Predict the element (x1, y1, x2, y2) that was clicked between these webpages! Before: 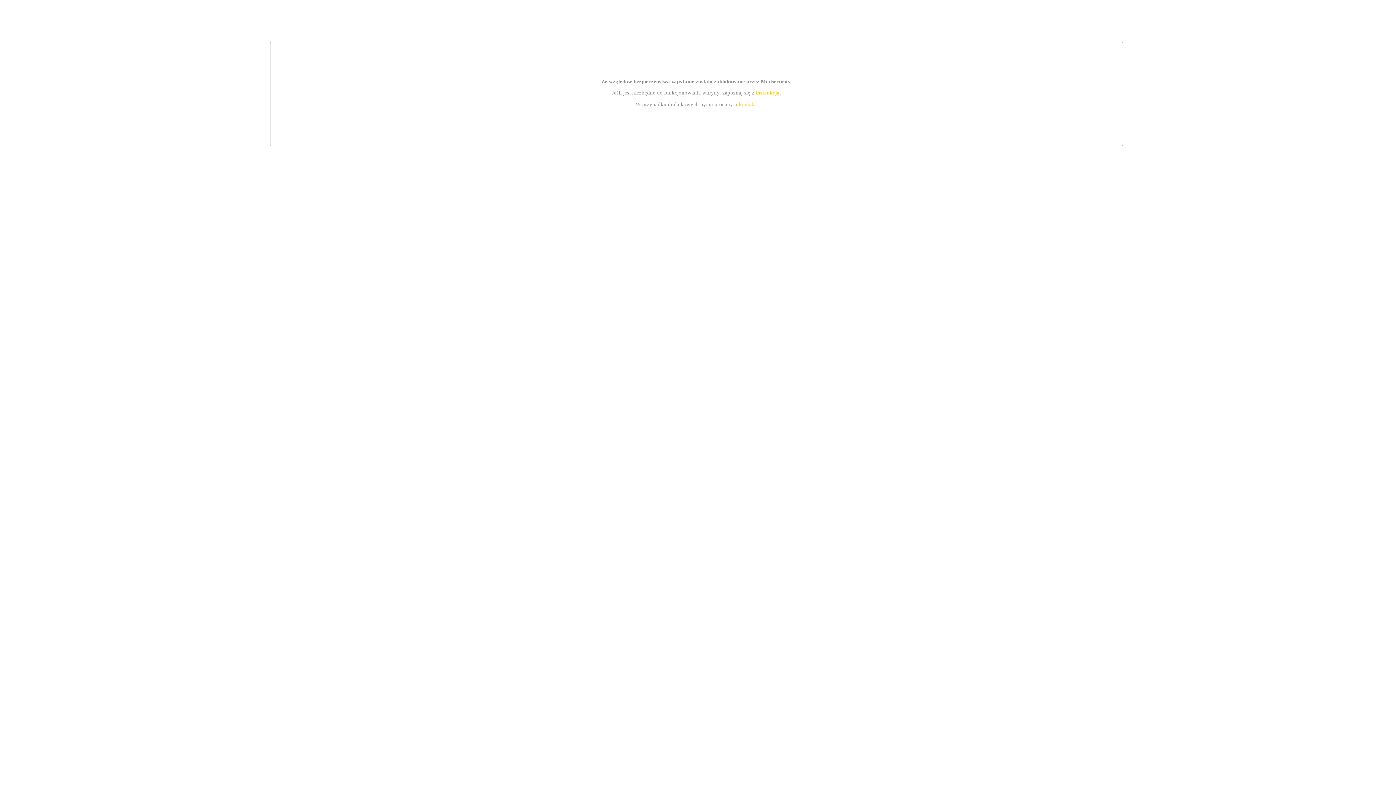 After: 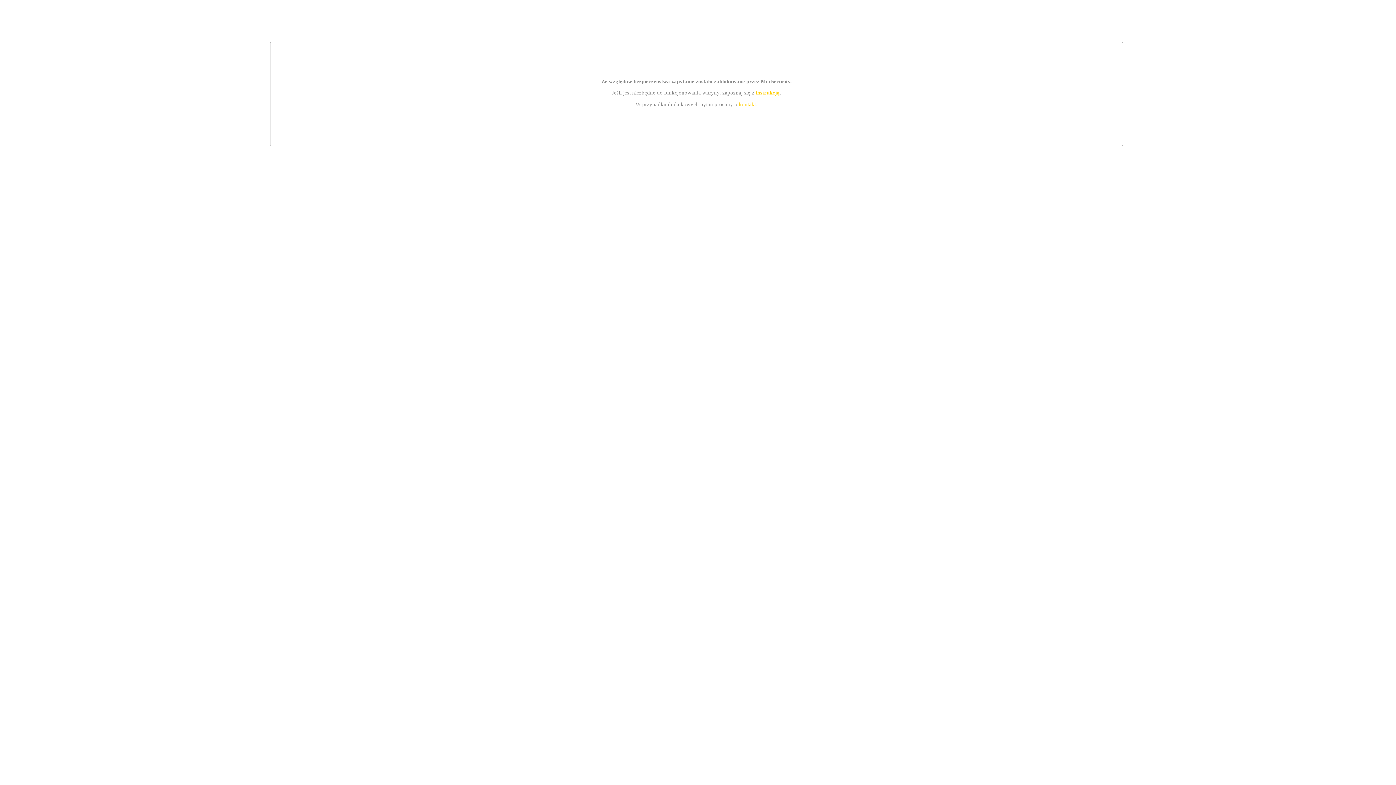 Action: bbox: (739, 101, 756, 107) label: kontakt